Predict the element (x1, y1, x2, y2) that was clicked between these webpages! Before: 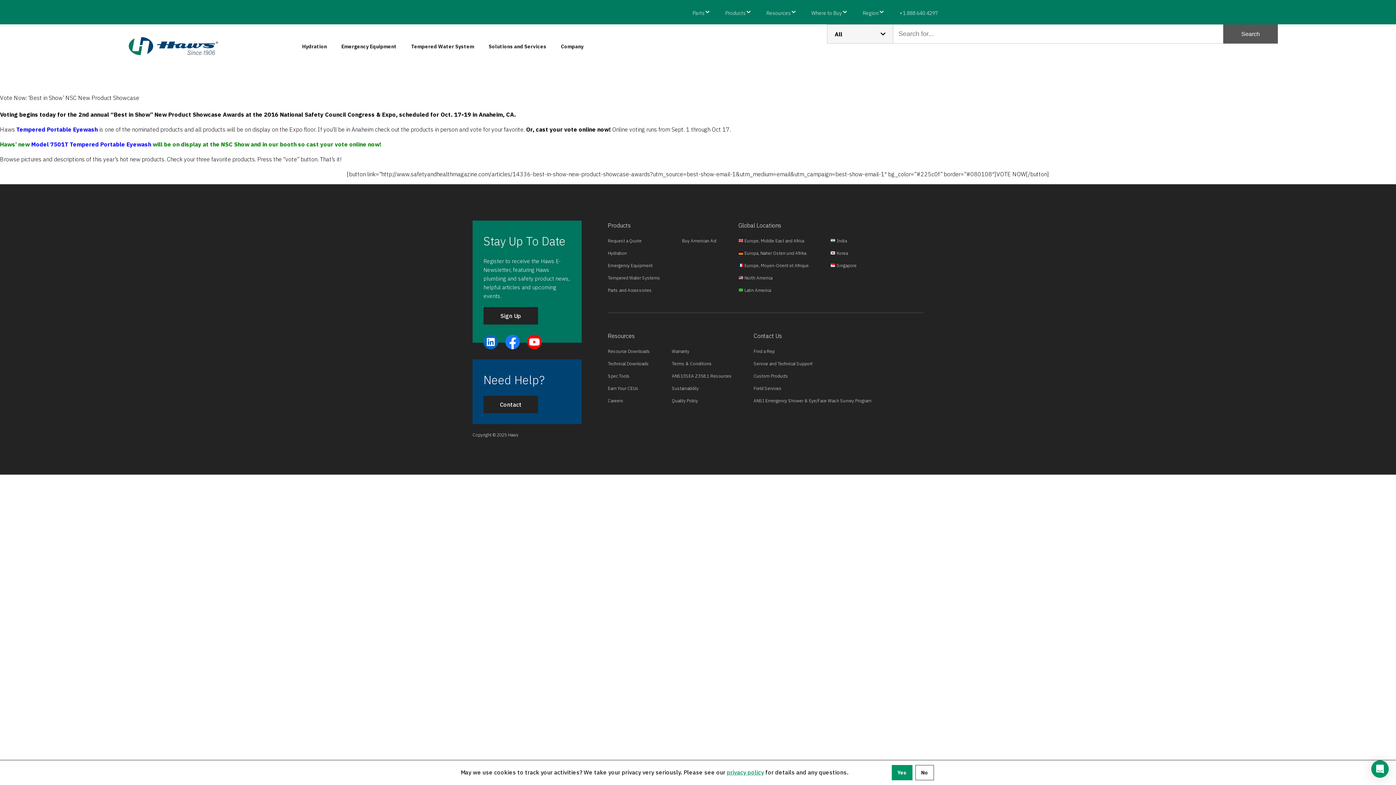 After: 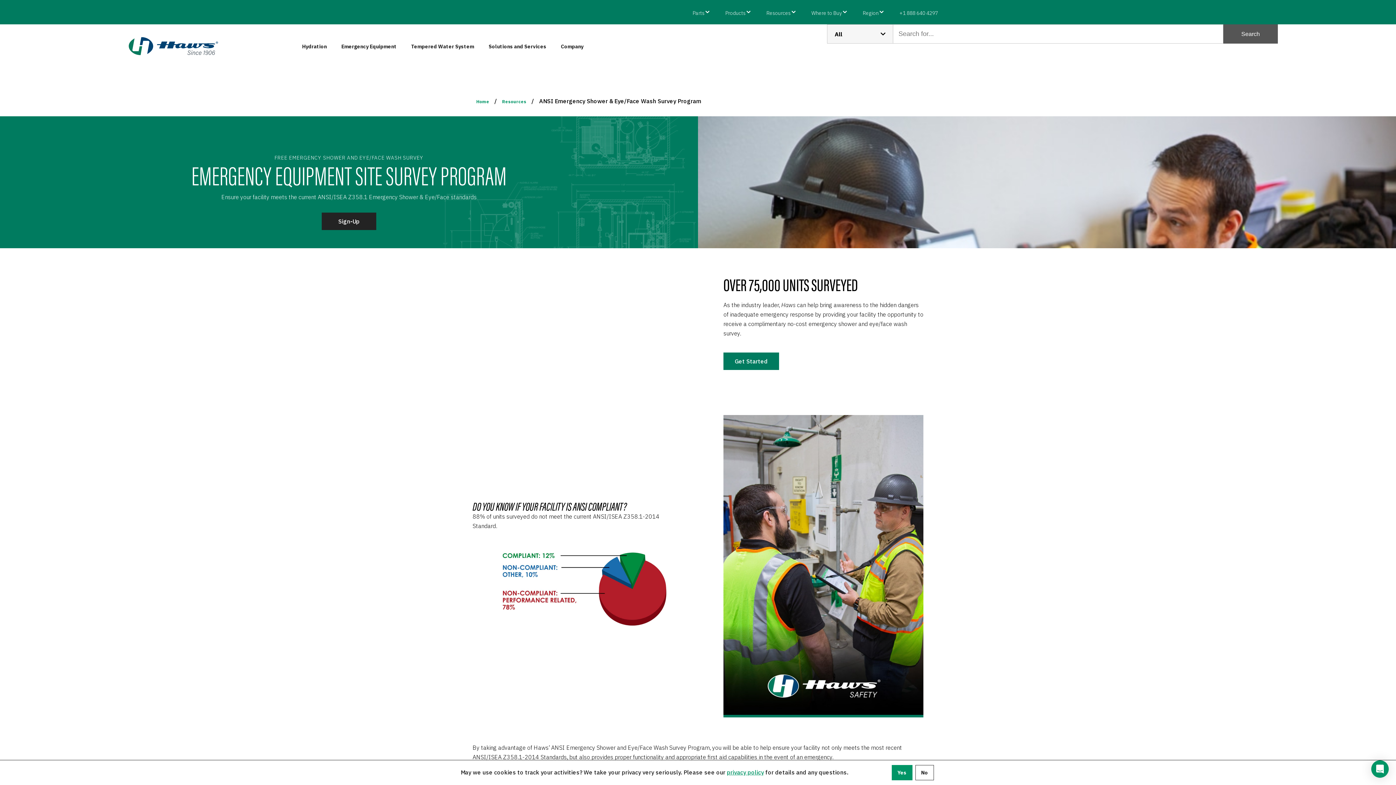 Action: bbox: (753, 398, 871, 403) label: ANSI Emergency Shower & Eye/Face Wash Survey Program